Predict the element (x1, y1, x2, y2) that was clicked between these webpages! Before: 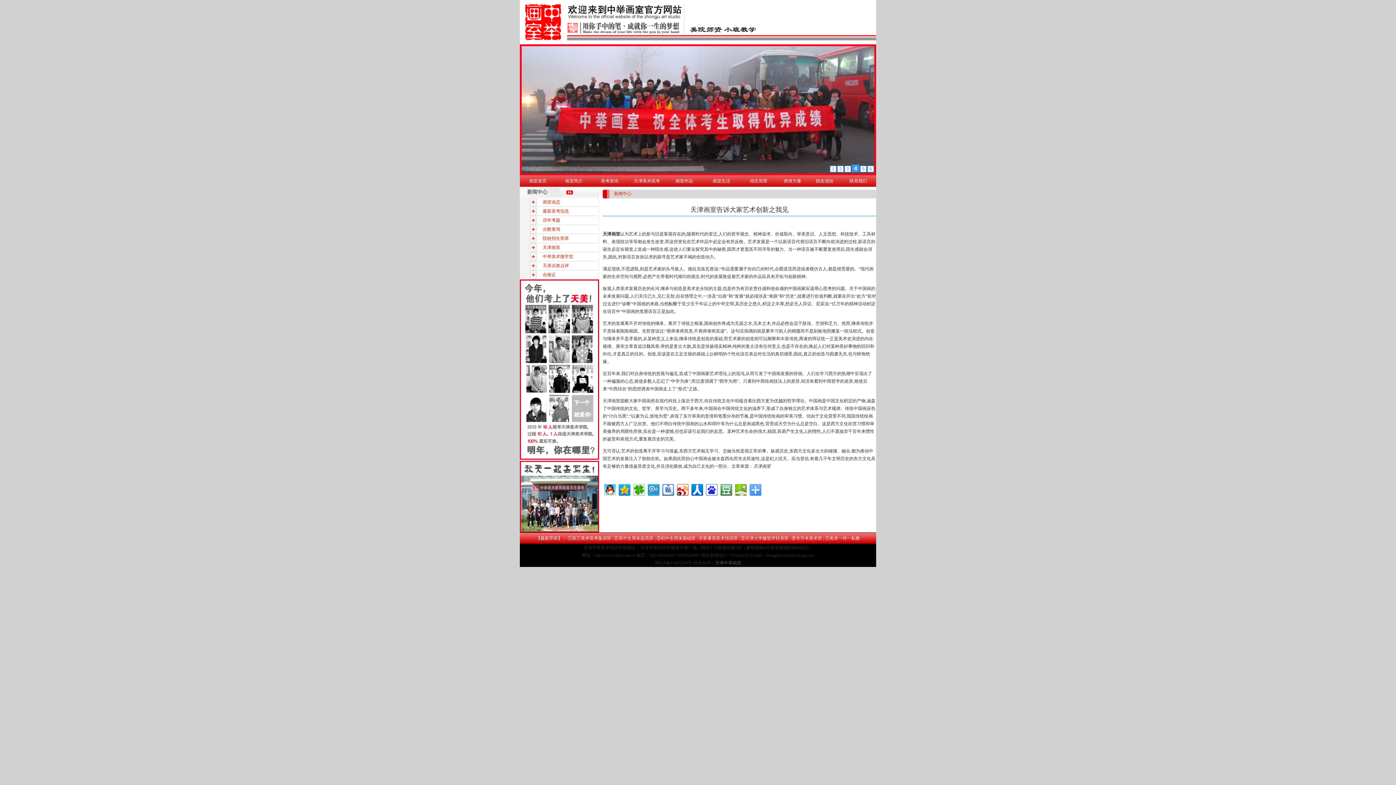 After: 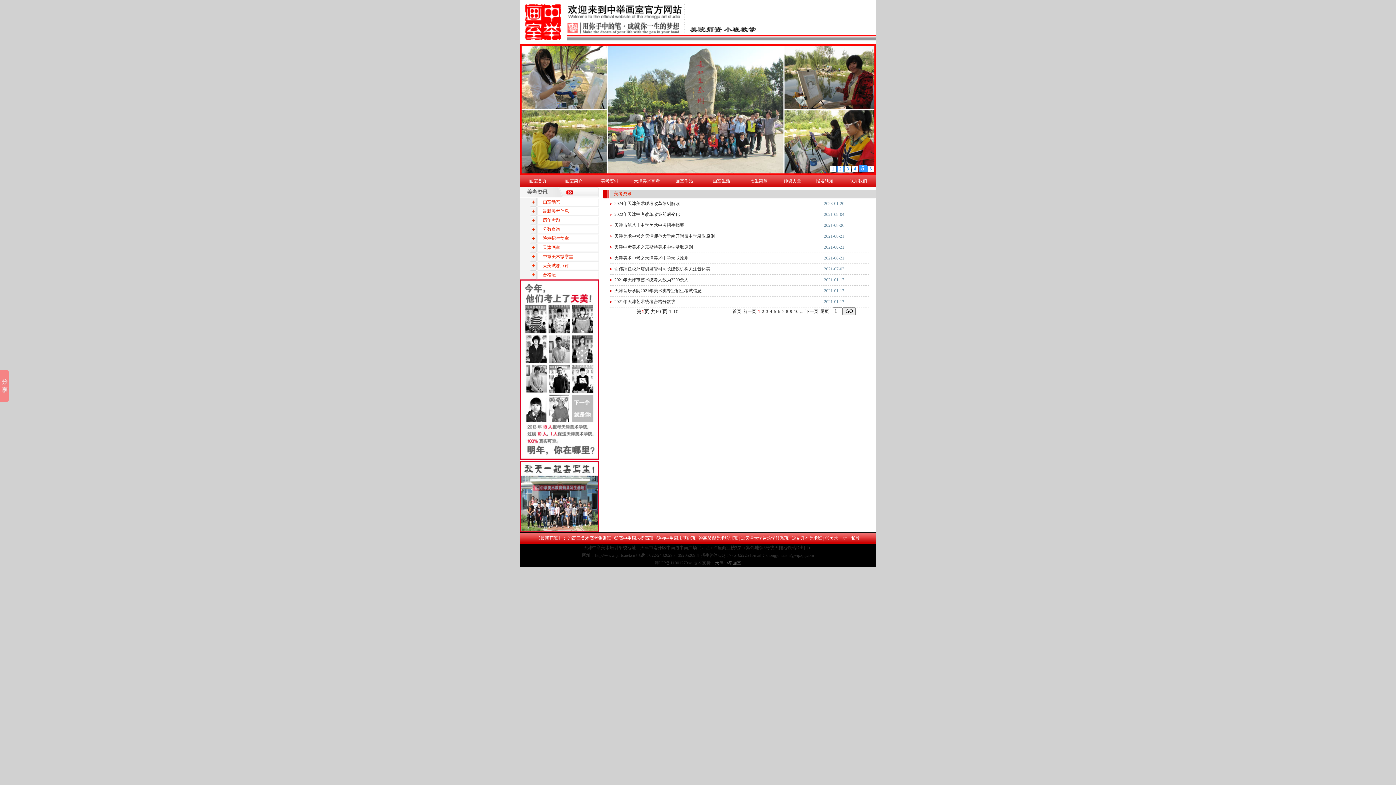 Action: label:  最新美考信息 bbox: (541, 208, 569, 213)